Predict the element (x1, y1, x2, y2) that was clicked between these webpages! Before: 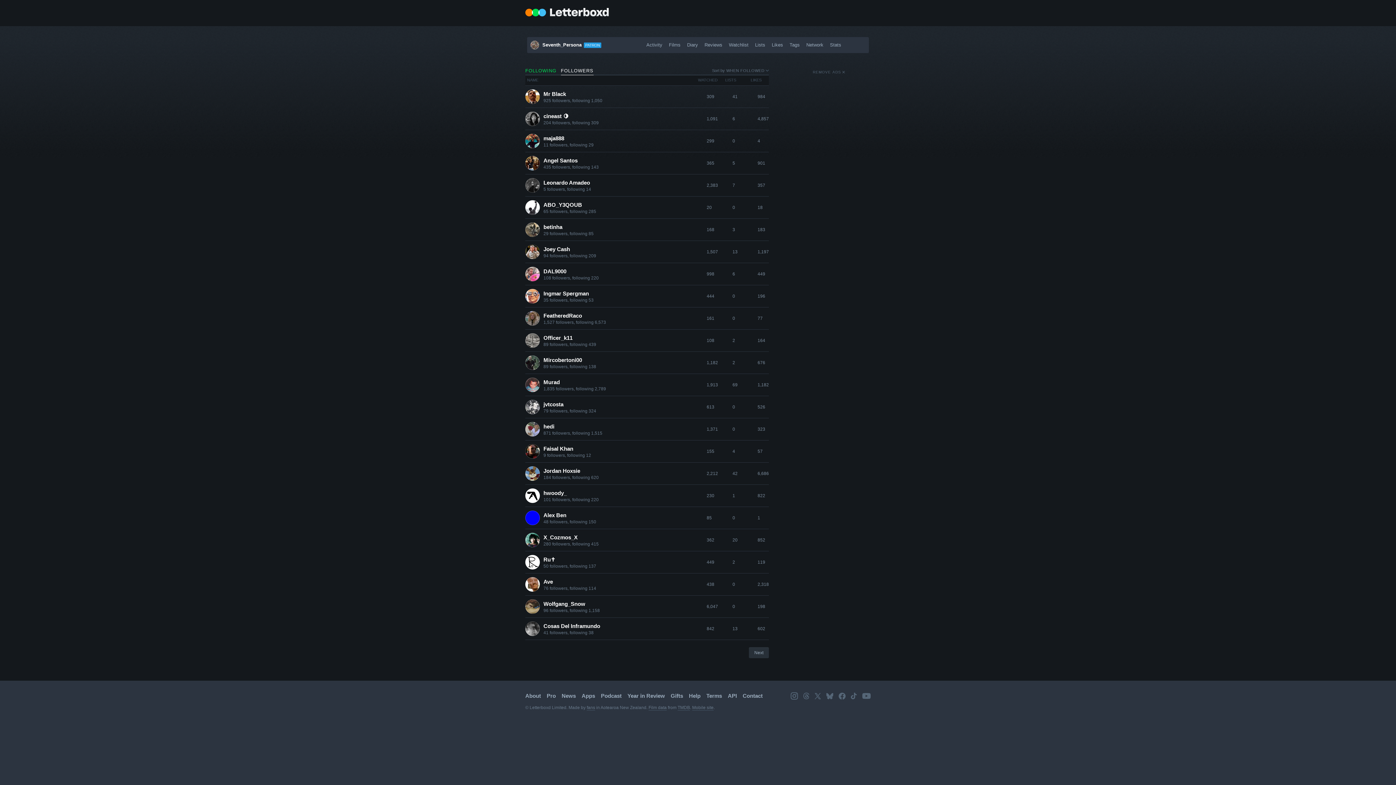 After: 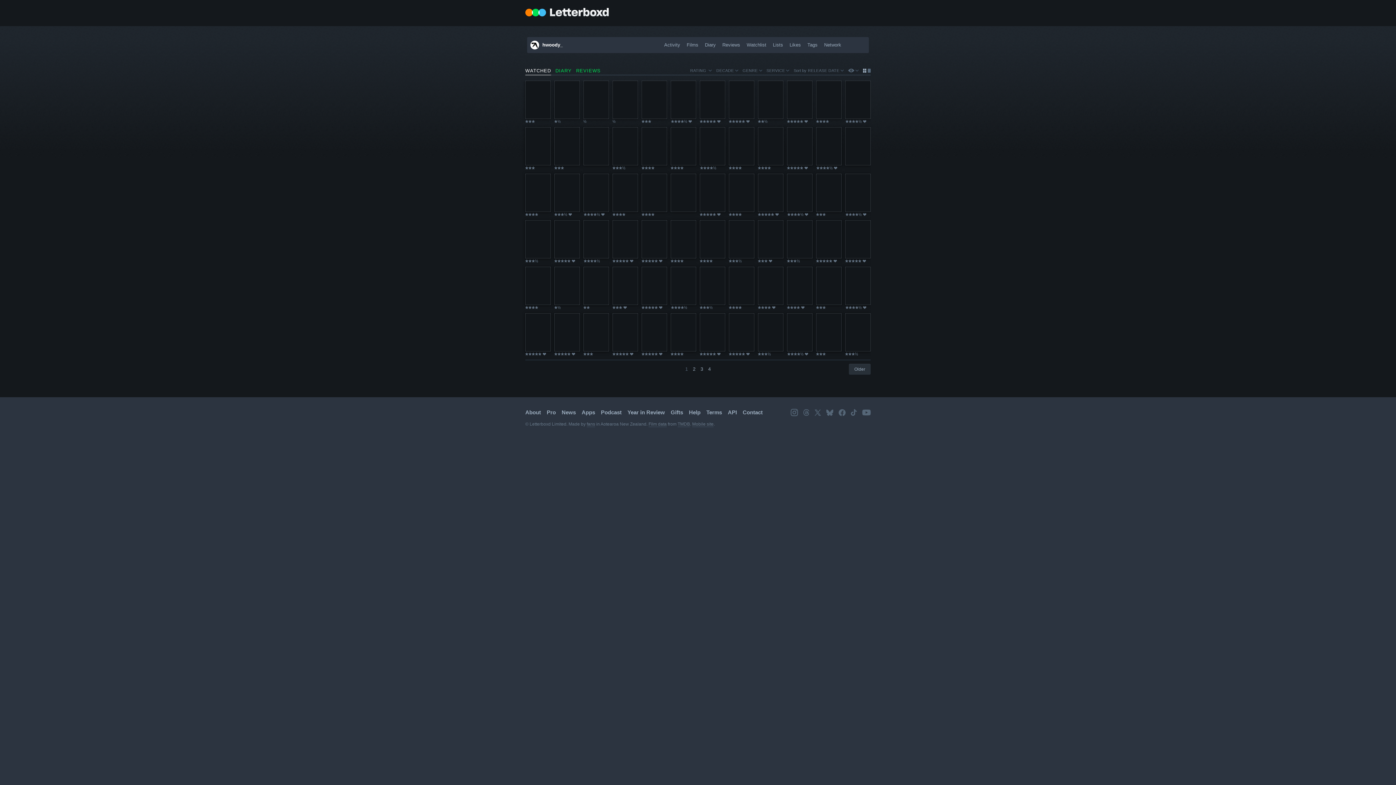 Action: bbox: (698, 493, 714, 498) label: 230